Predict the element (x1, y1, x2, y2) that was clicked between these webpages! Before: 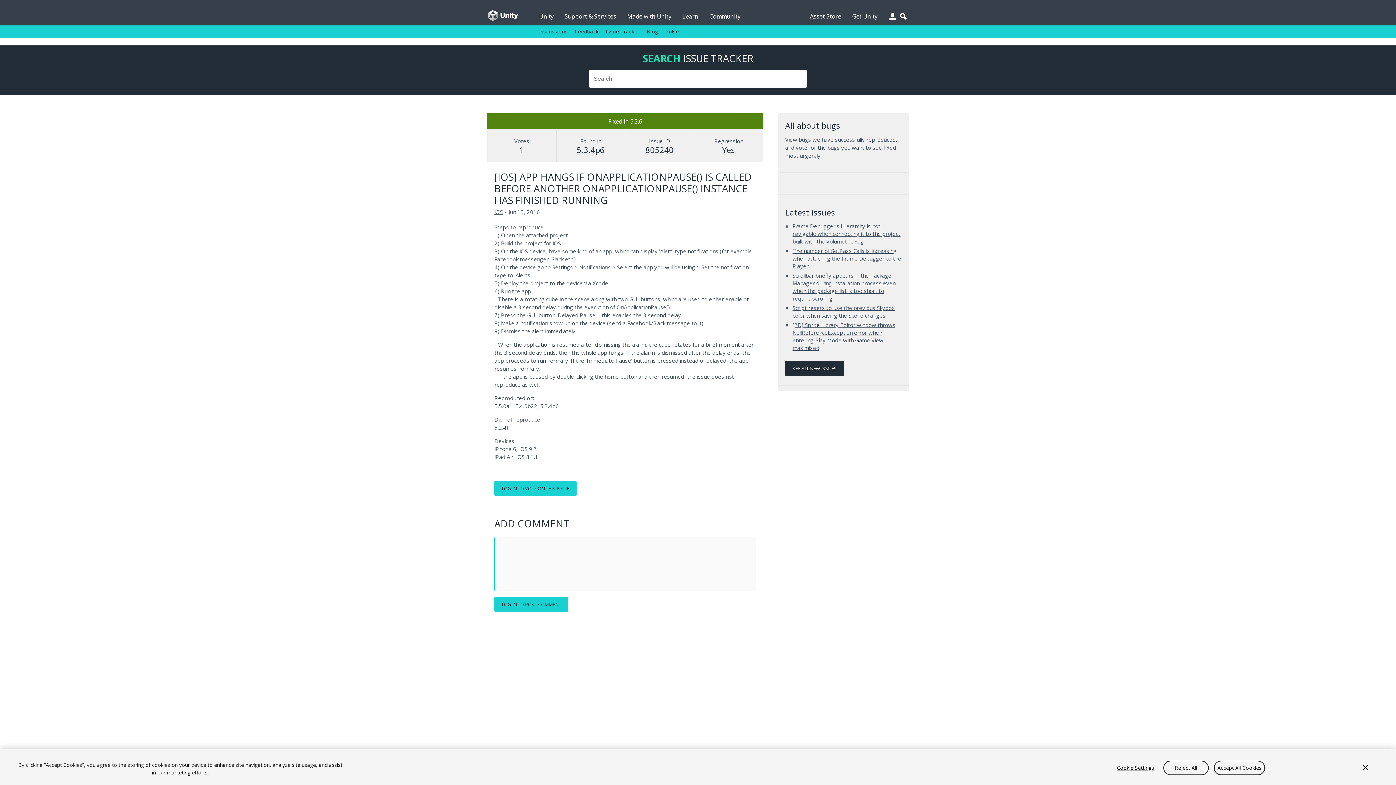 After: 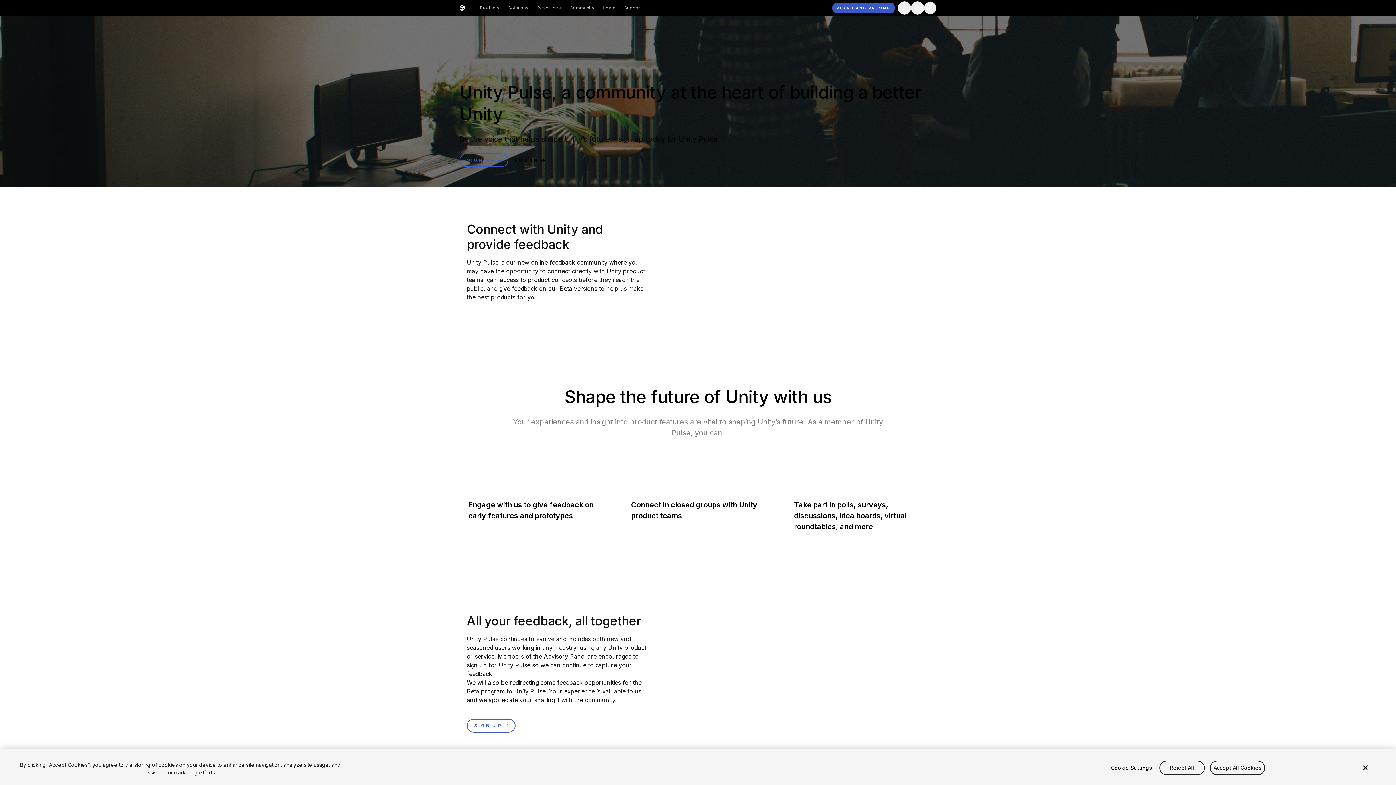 Action: label: Pulse bbox: (665, 25, 679, 37)